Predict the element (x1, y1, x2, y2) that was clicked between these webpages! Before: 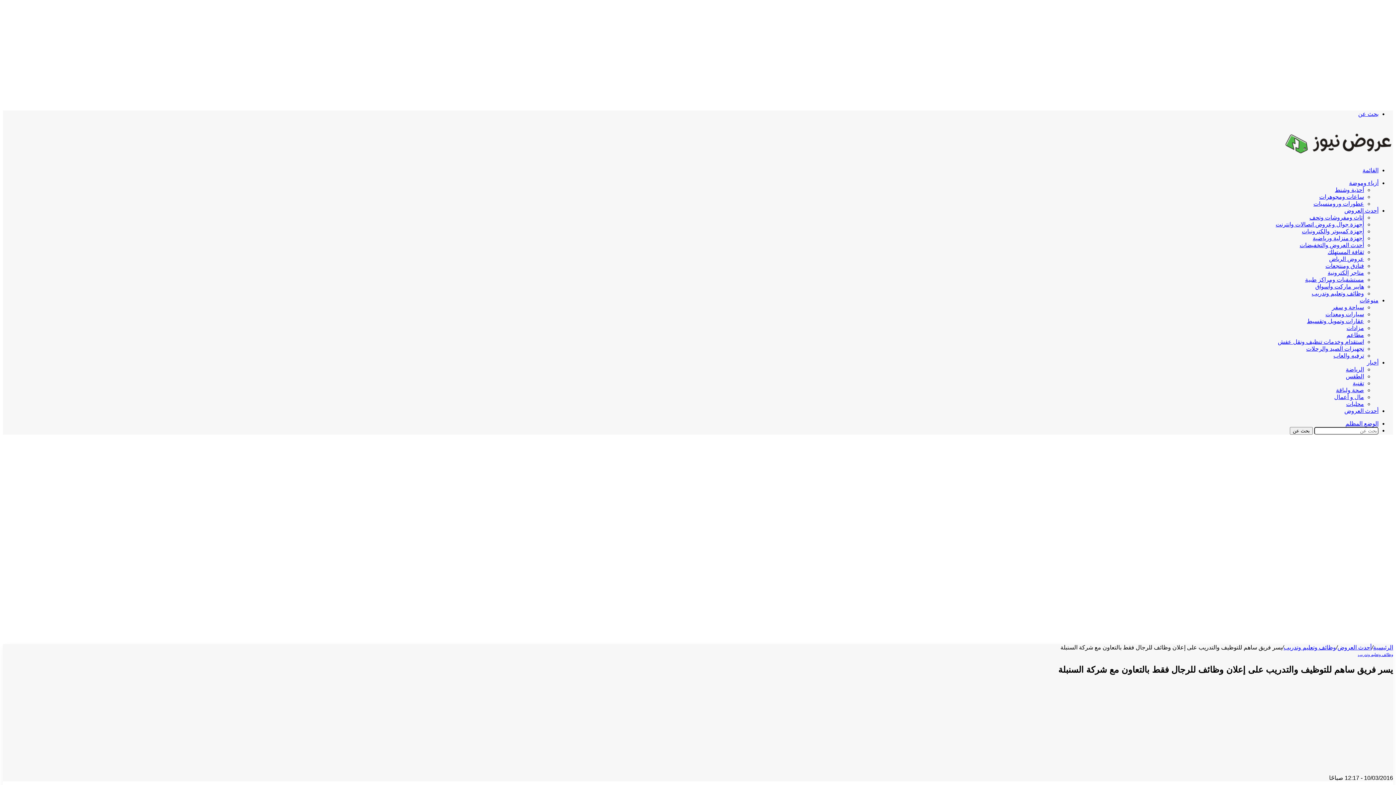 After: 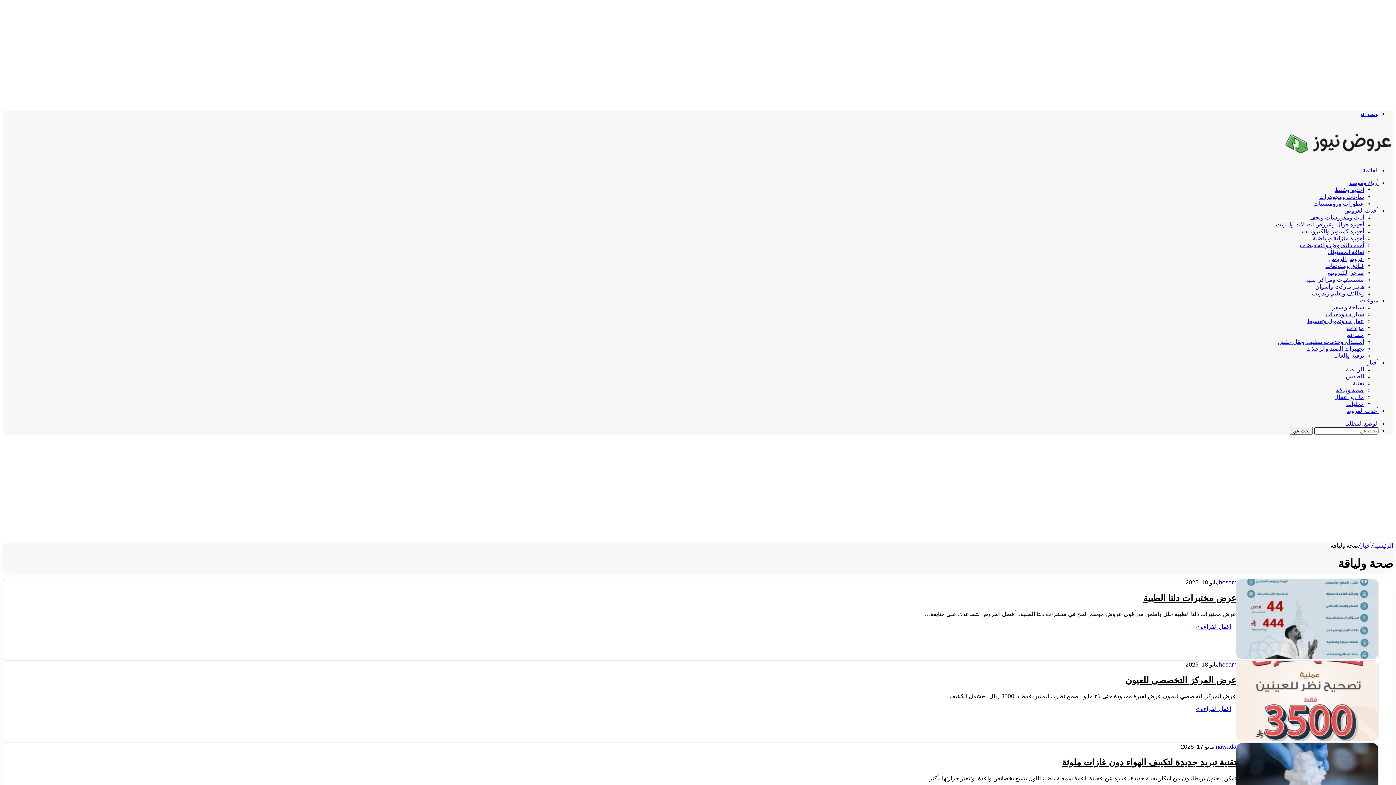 Action: label: صحة ولياقة bbox: (1336, 387, 1364, 393)